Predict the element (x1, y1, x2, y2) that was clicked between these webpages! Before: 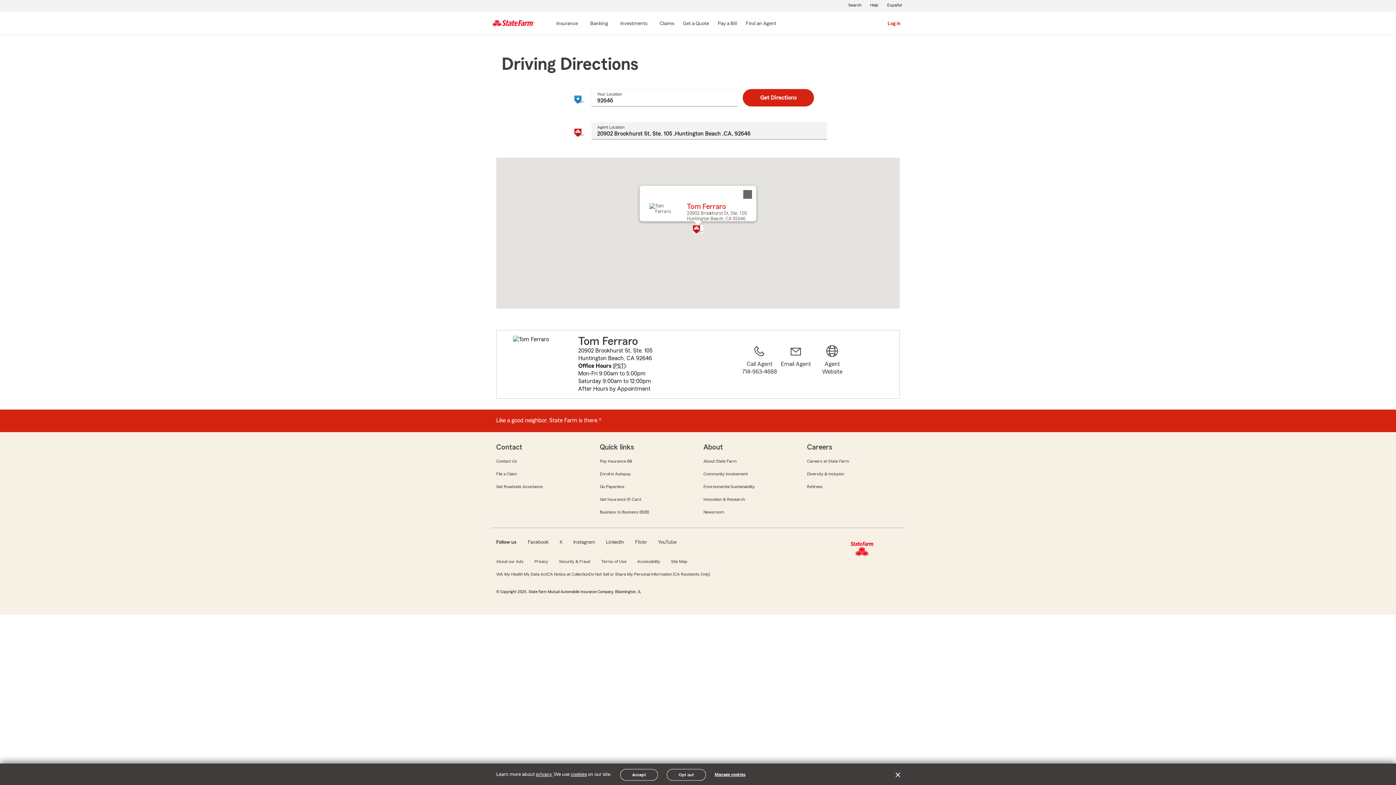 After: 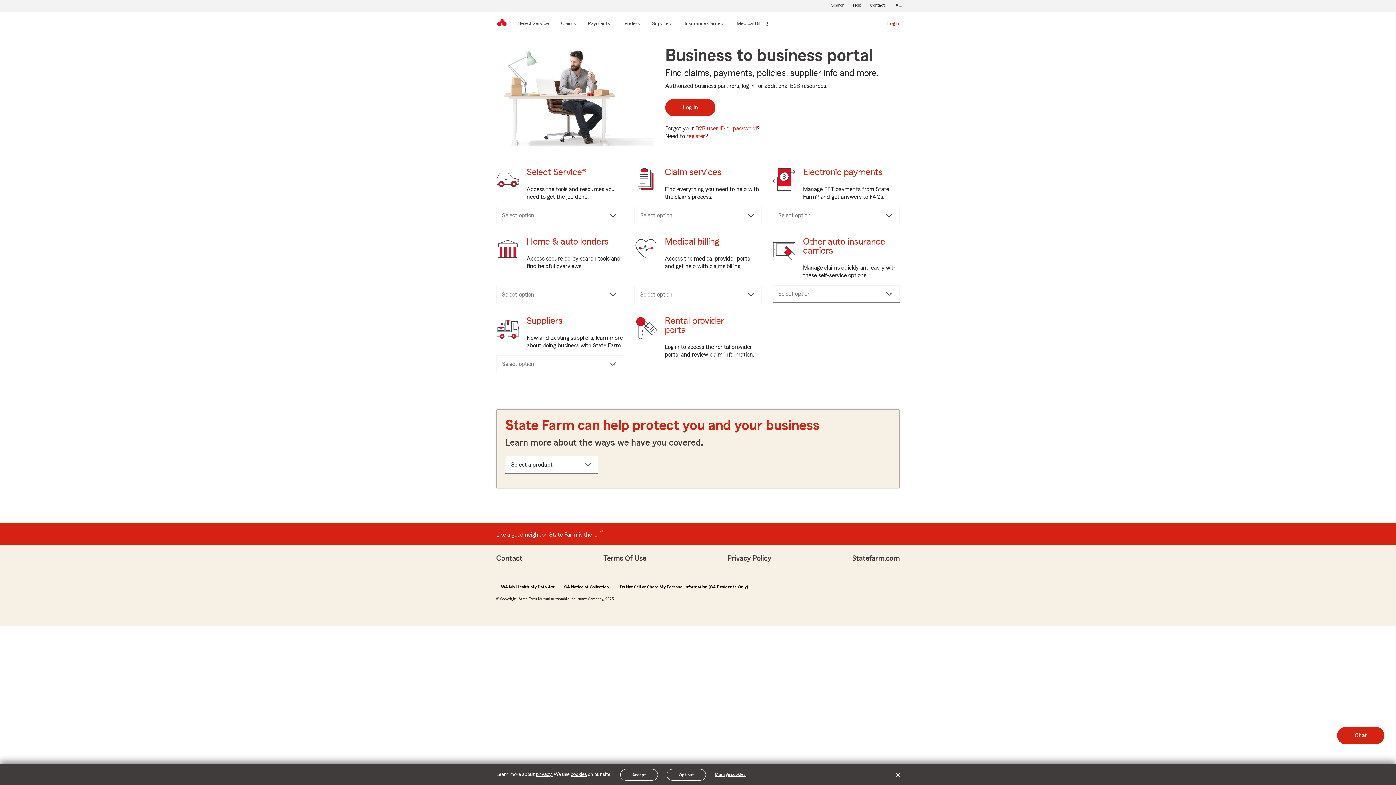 Action: label: Business to Business (B2B) bbox: (599, 509, 649, 515)